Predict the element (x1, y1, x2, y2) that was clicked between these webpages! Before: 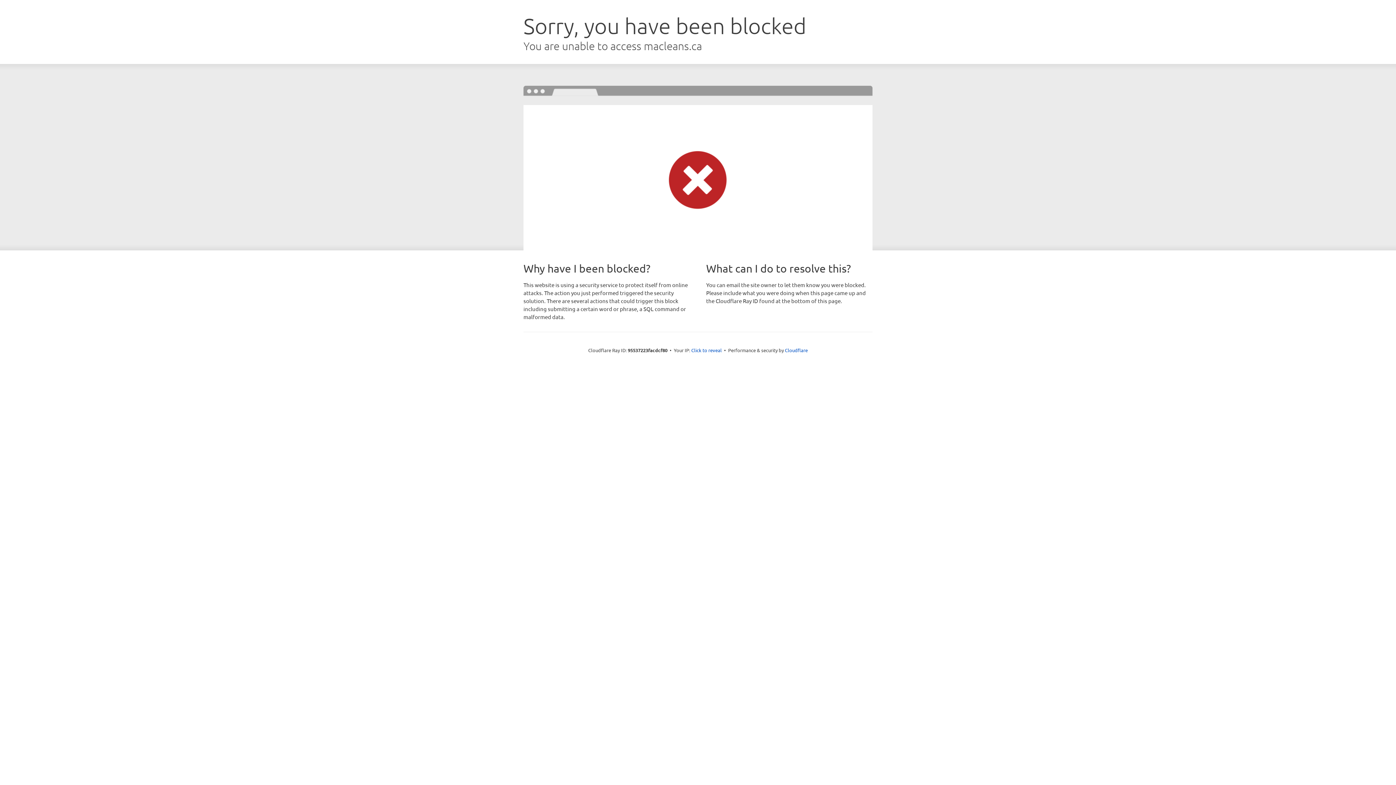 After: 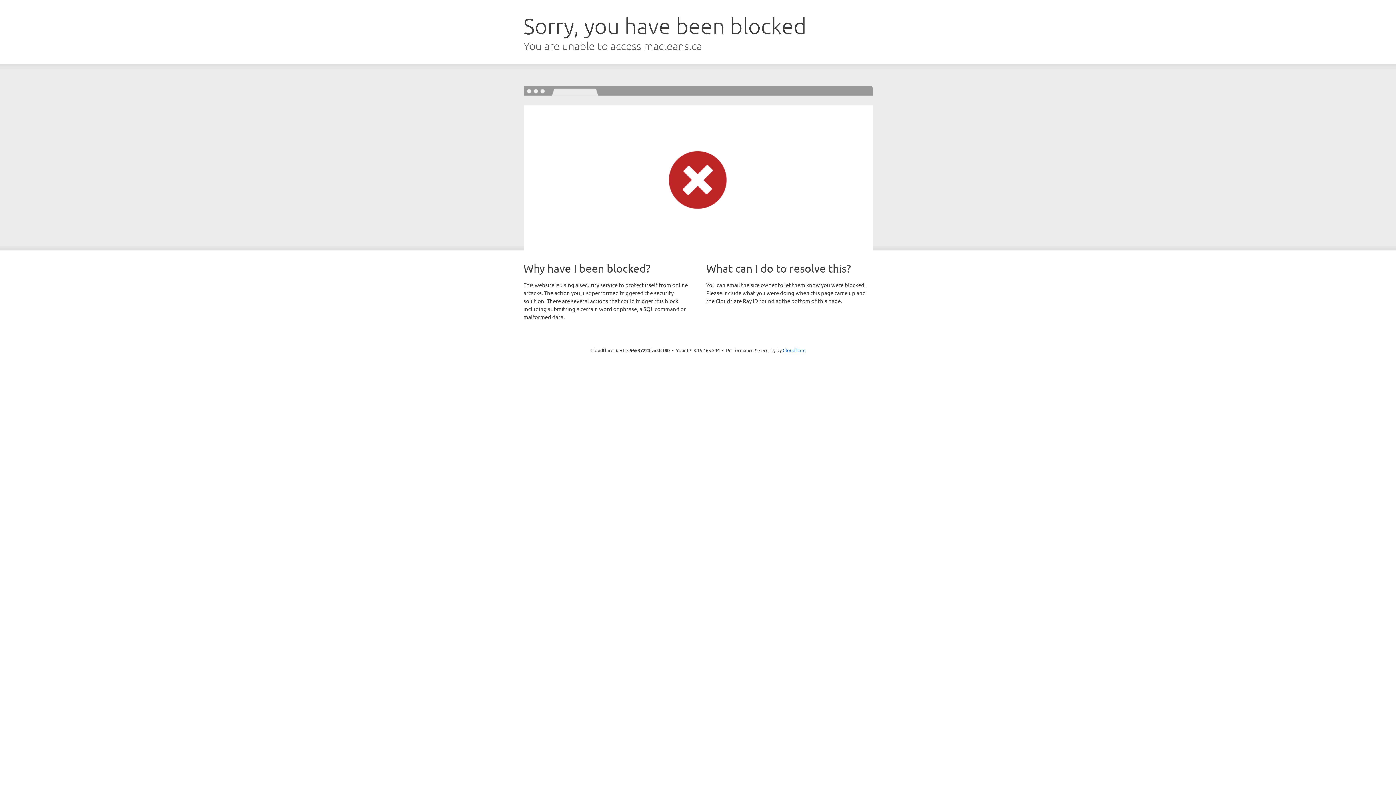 Action: bbox: (691, 346, 722, 353) label: Click to reveal